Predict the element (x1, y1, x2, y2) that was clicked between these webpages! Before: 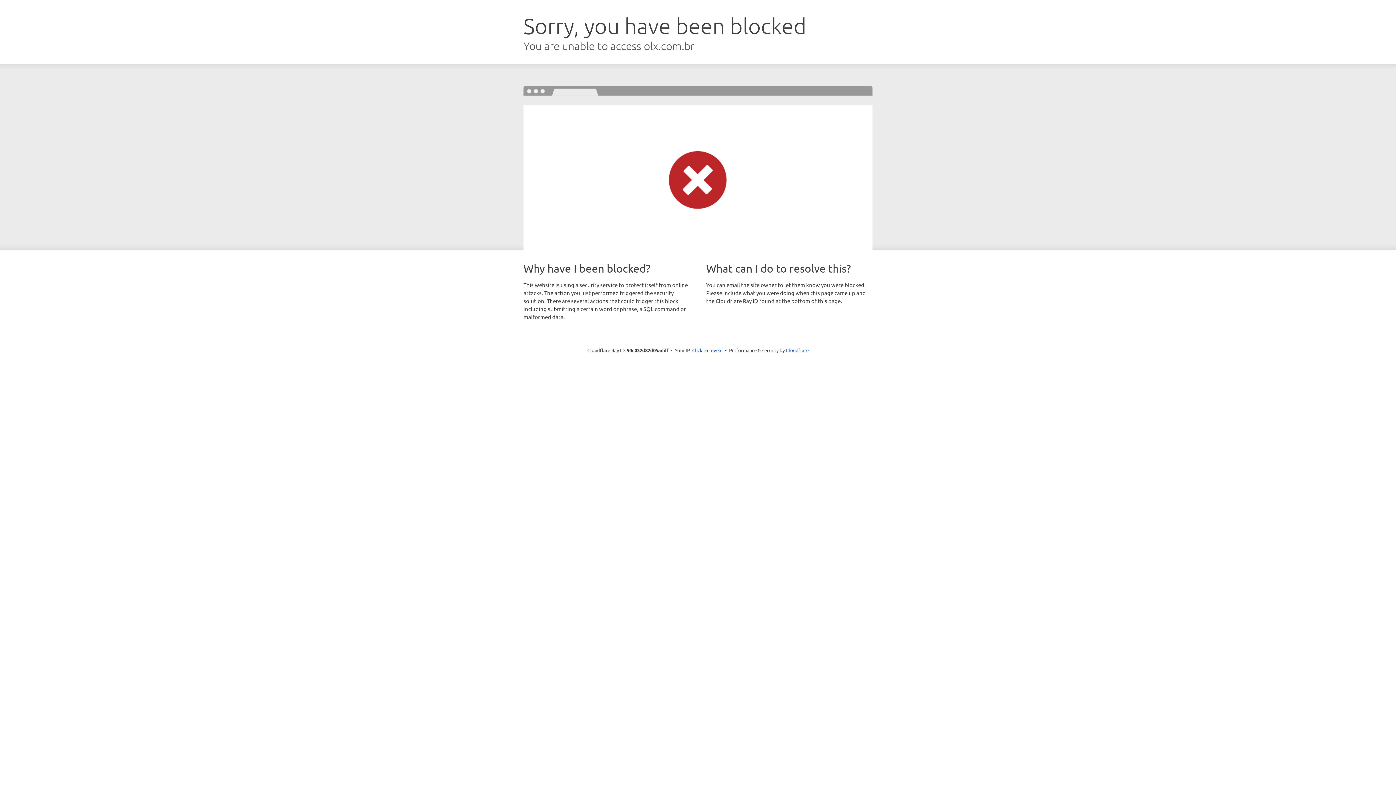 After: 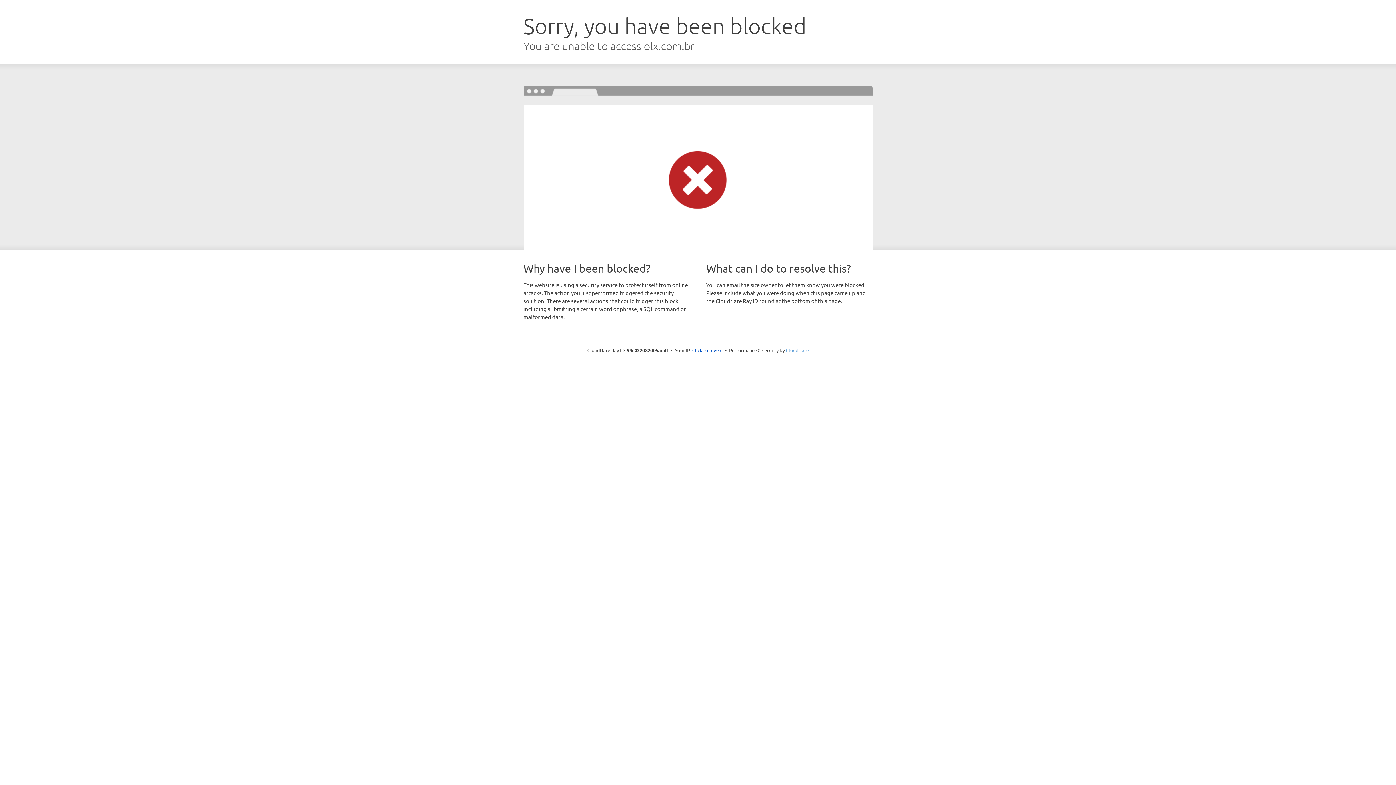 Action: label: Cloudflare bbox: (786, 347, 808, 353)